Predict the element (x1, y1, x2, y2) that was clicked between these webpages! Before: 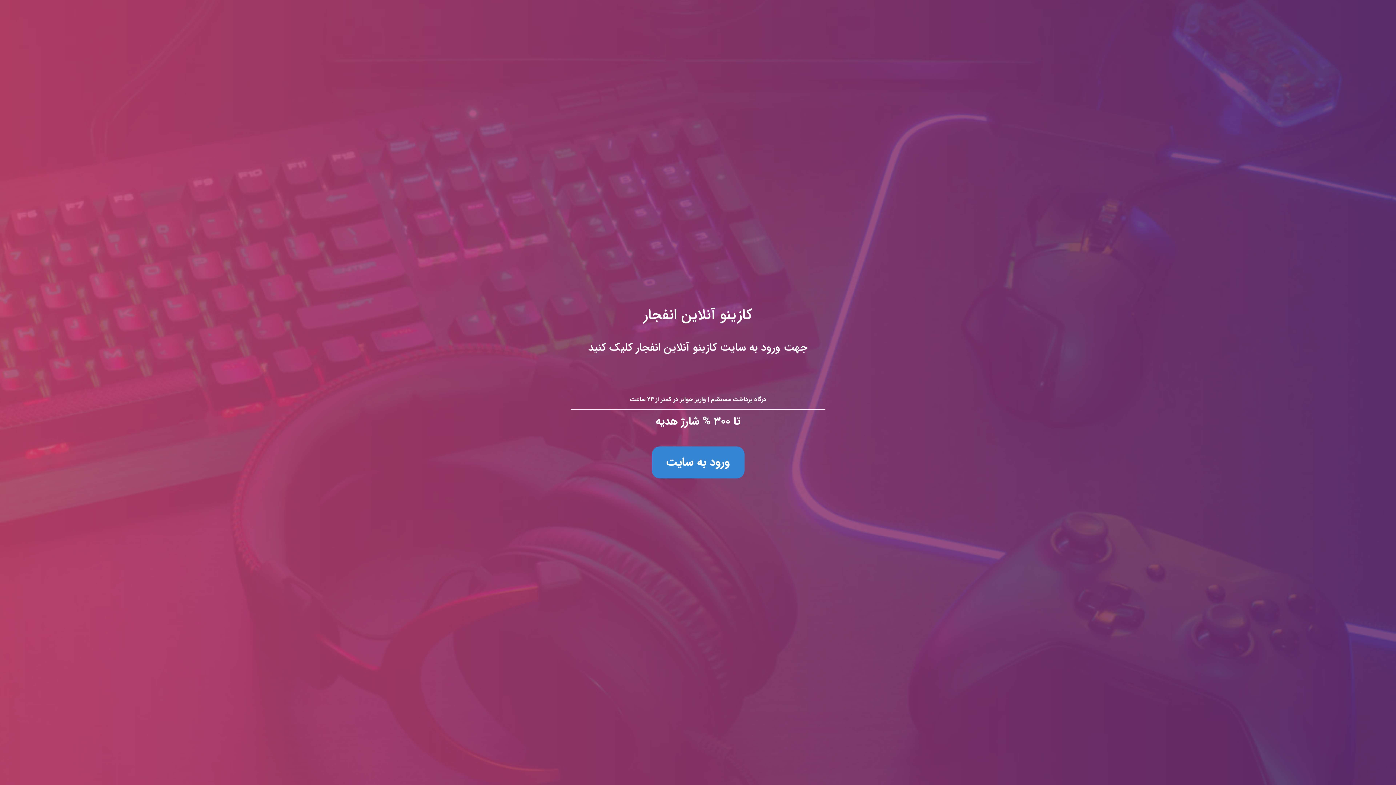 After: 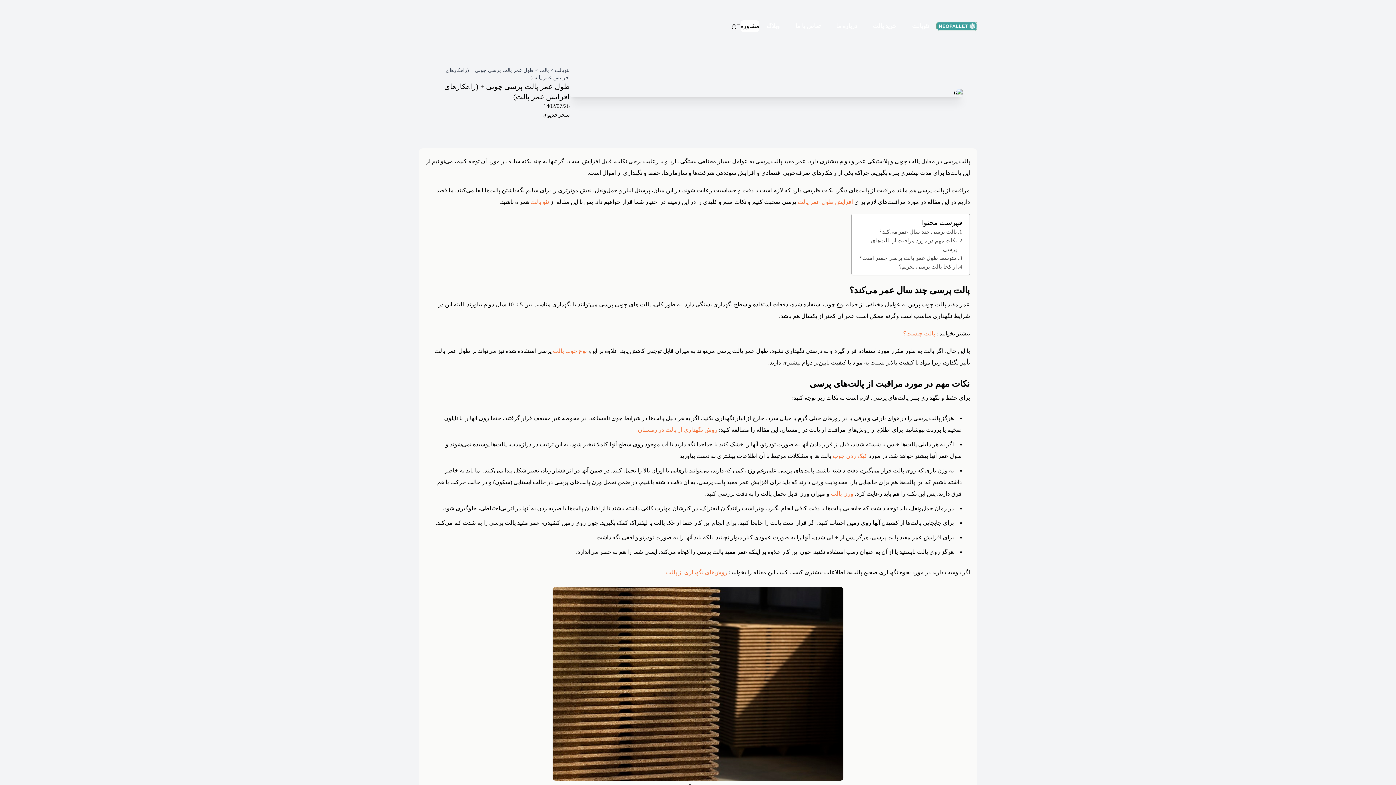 Action: bbox: (0, 0, 1396, 785) label: کازینو آنلاین انفجار
جهت ورود به سایت کازینو آنلاین انفجار کلیک کنید

درگاه پرداخت مستقیم | واریز جوایز در کمتر از ۲۴ ساعت

تا ۳۰۰ % شارژ هدیه

ورود به سایت